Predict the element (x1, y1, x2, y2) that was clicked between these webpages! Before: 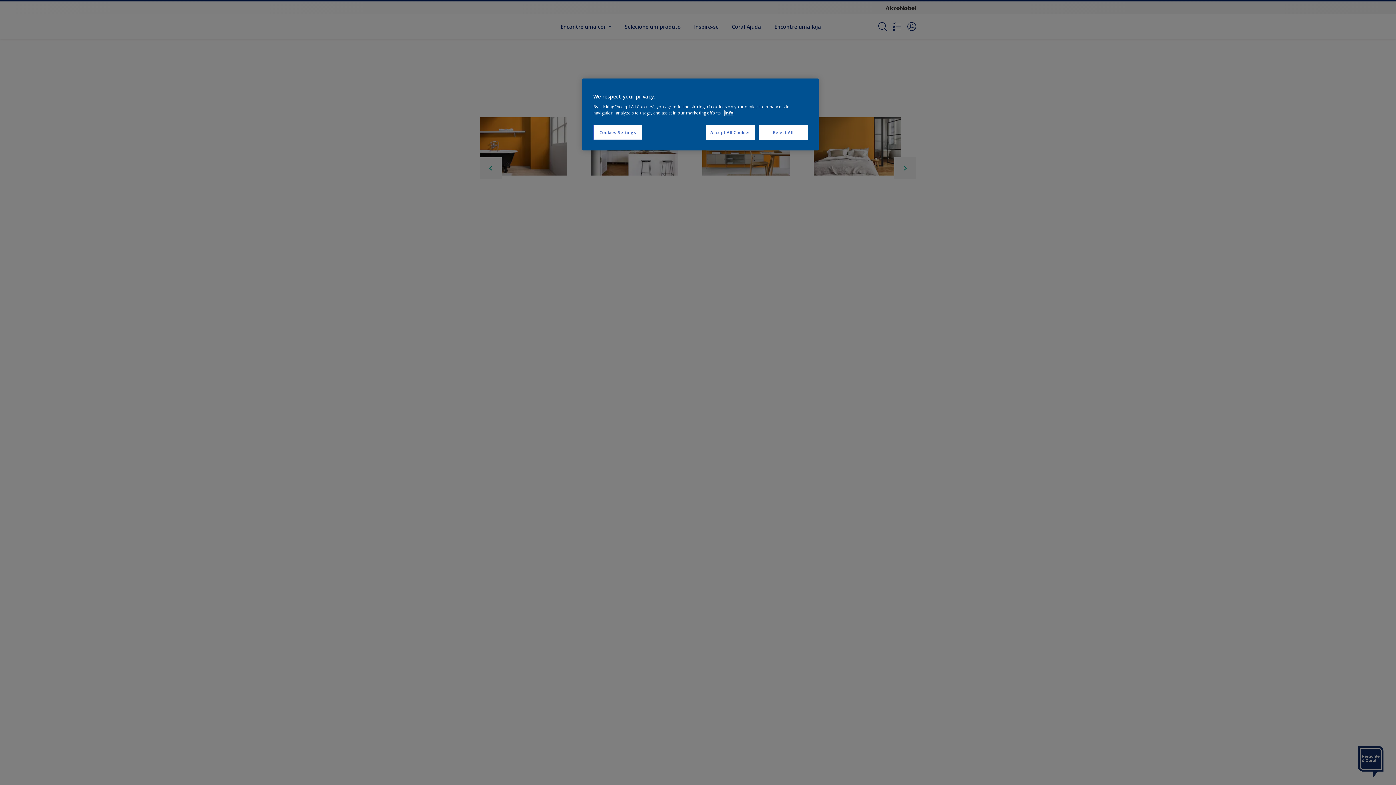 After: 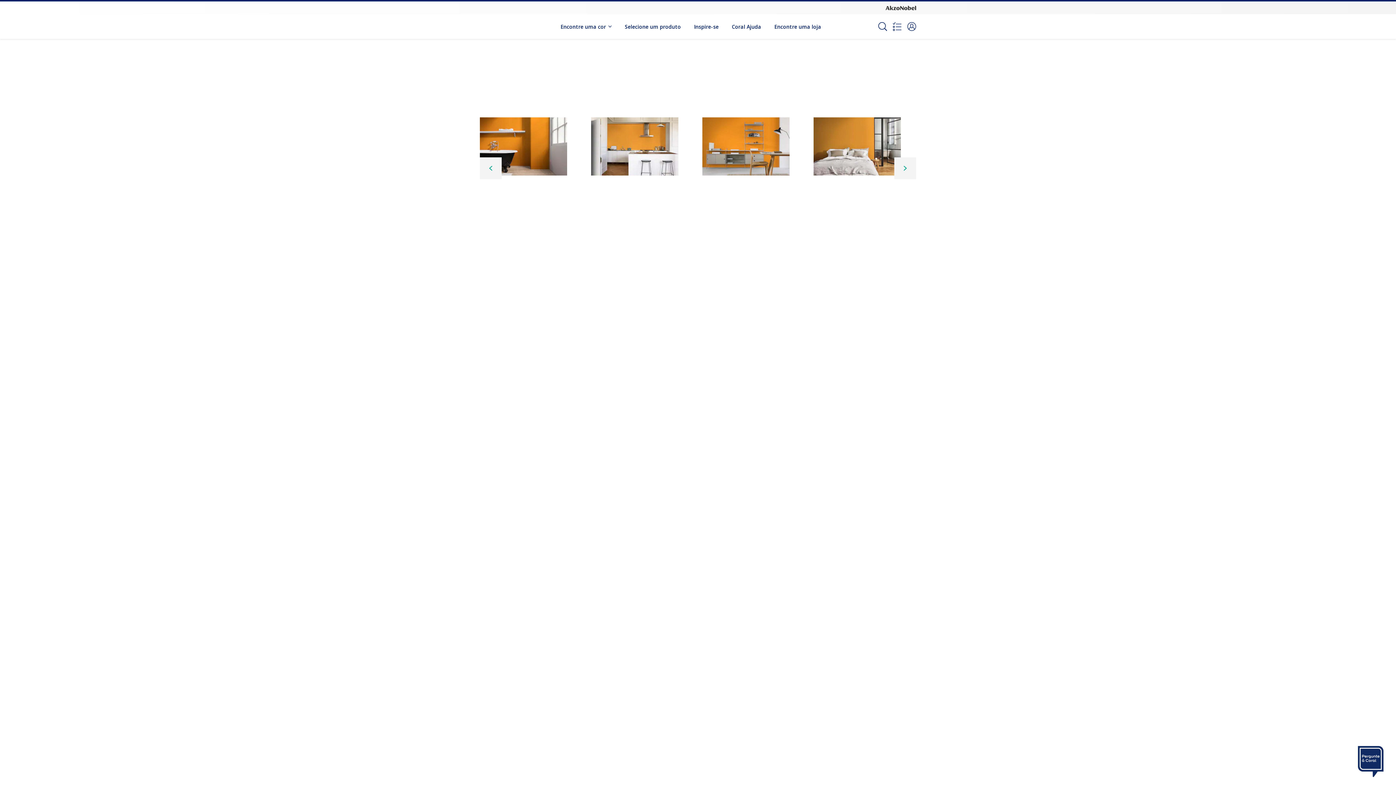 Action: label: Accept All Cookies bbox: (706, 125, 755, 140)